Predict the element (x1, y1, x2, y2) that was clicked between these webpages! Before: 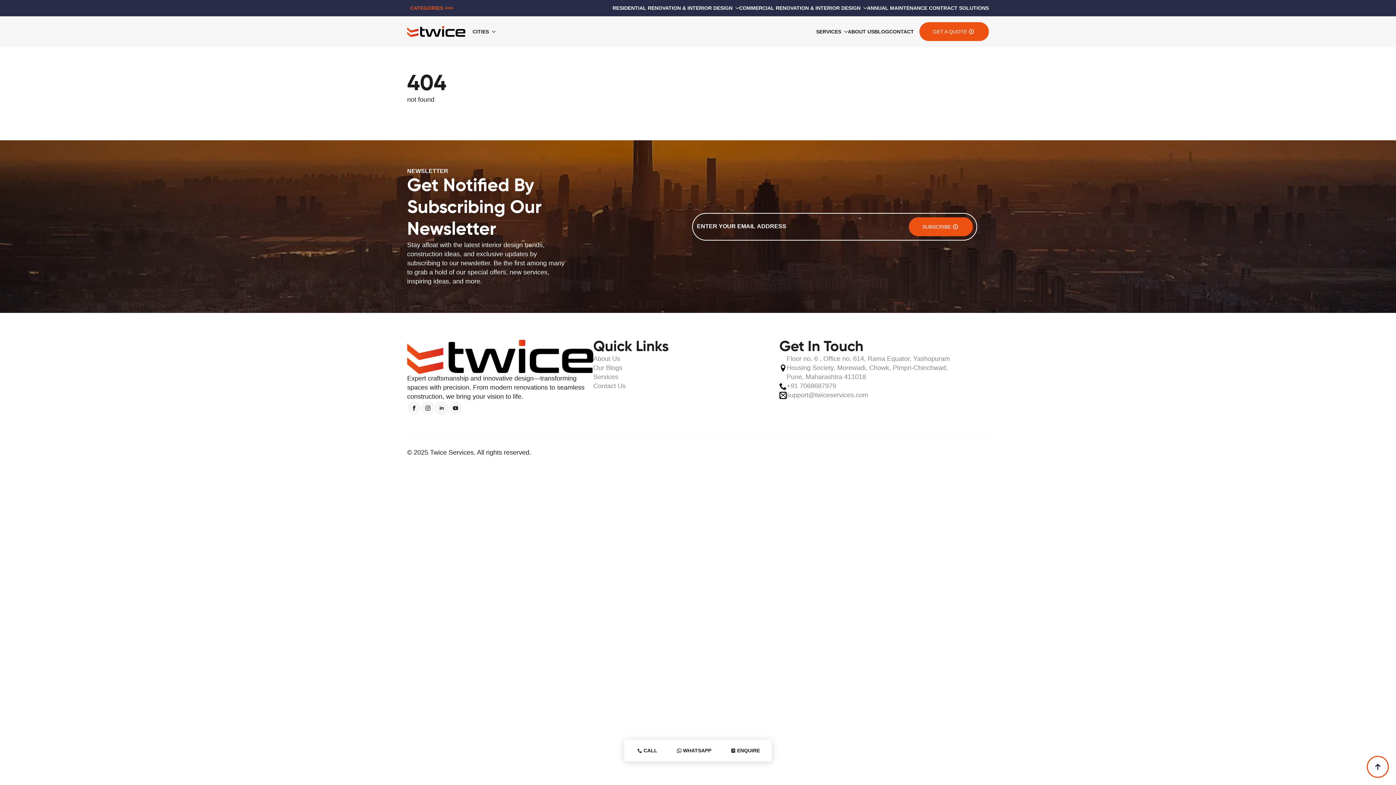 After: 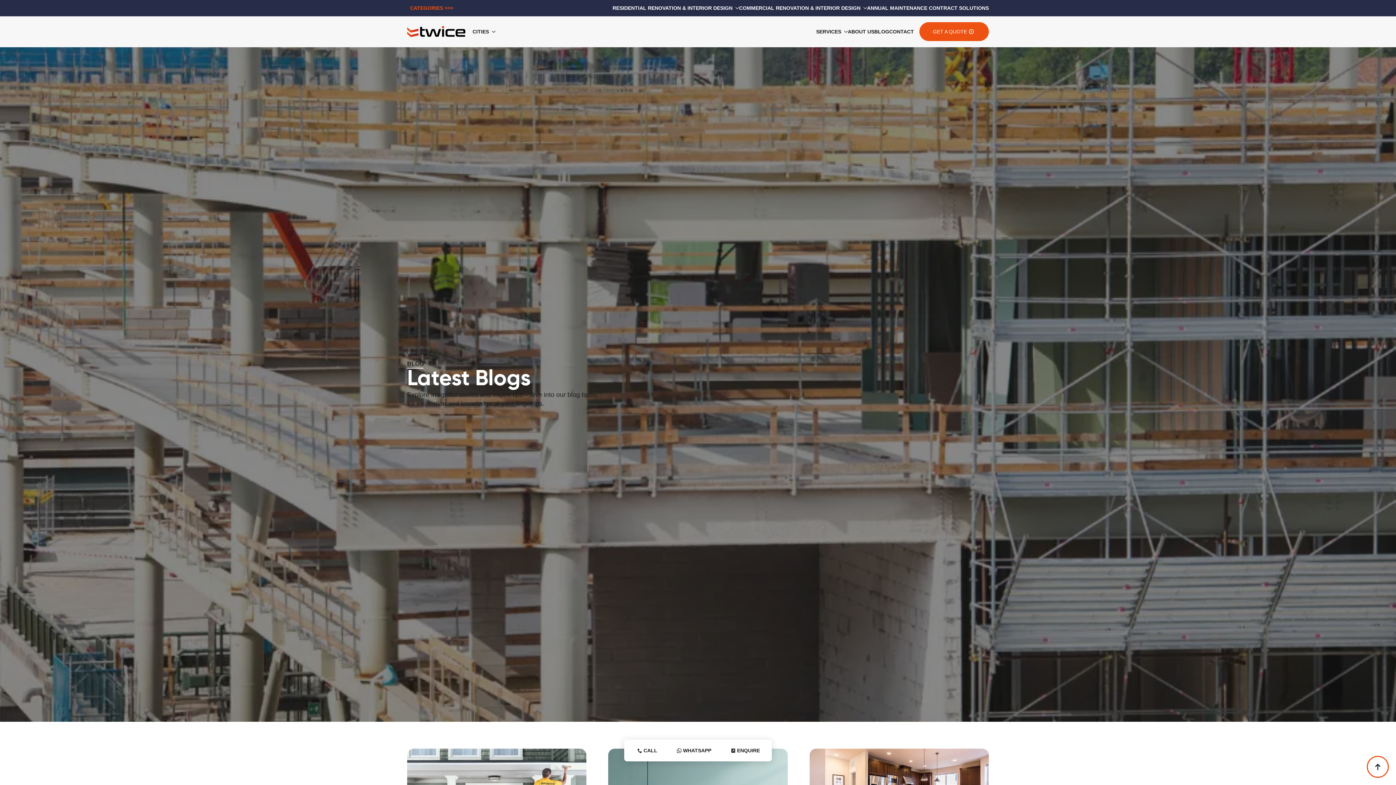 Action: bbox: (593, 363, 622, 372) label: Our Blogs